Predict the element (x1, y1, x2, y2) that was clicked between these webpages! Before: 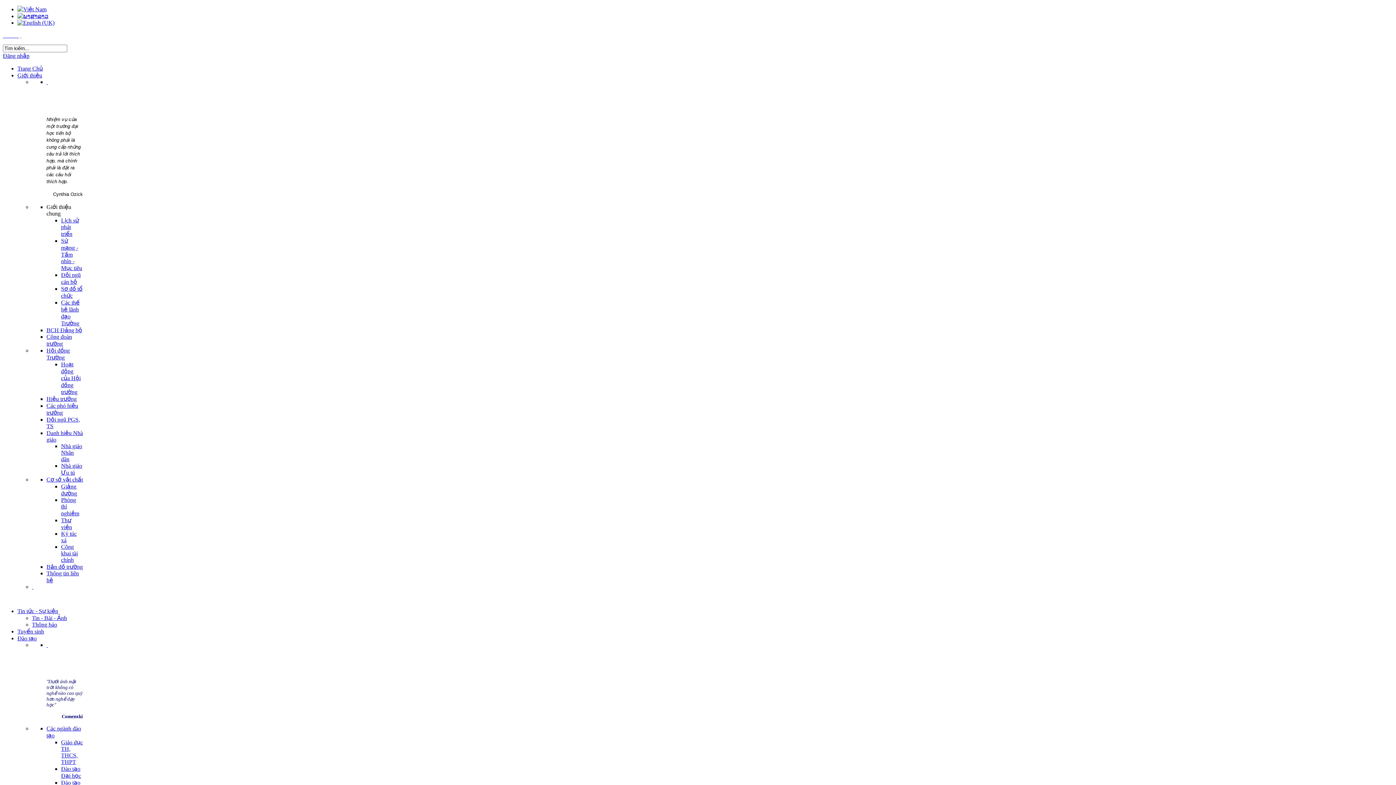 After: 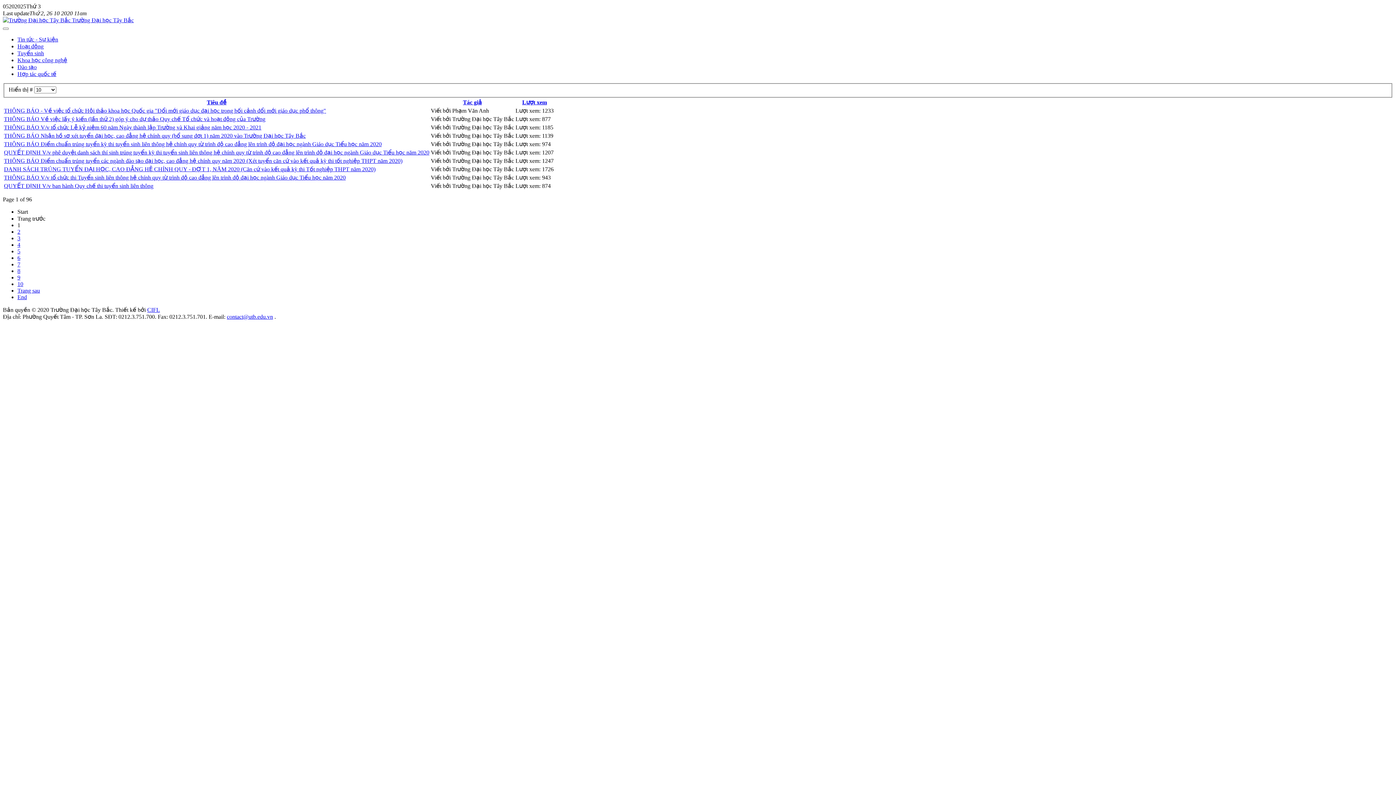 Action: label: Thông báo bbox: (32, 621, 57, 628)